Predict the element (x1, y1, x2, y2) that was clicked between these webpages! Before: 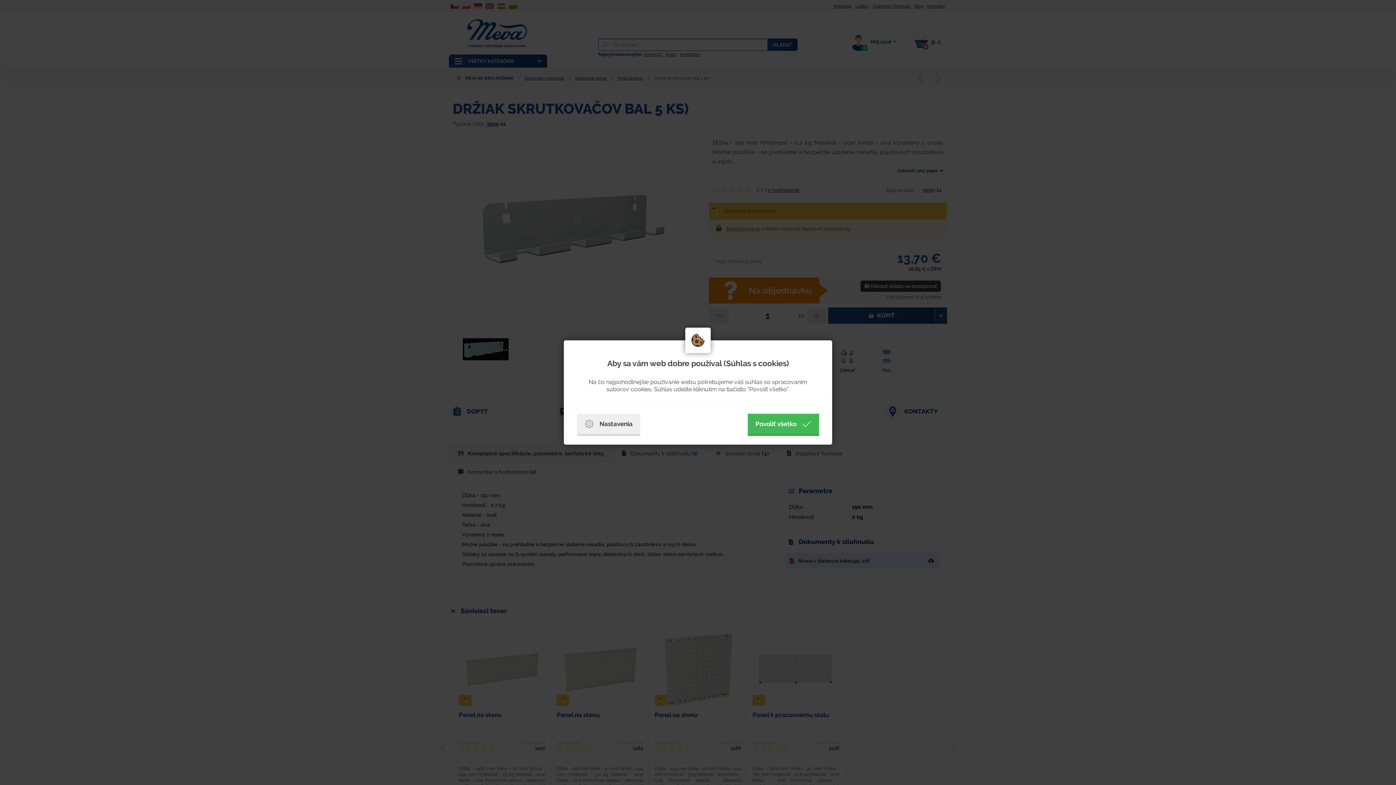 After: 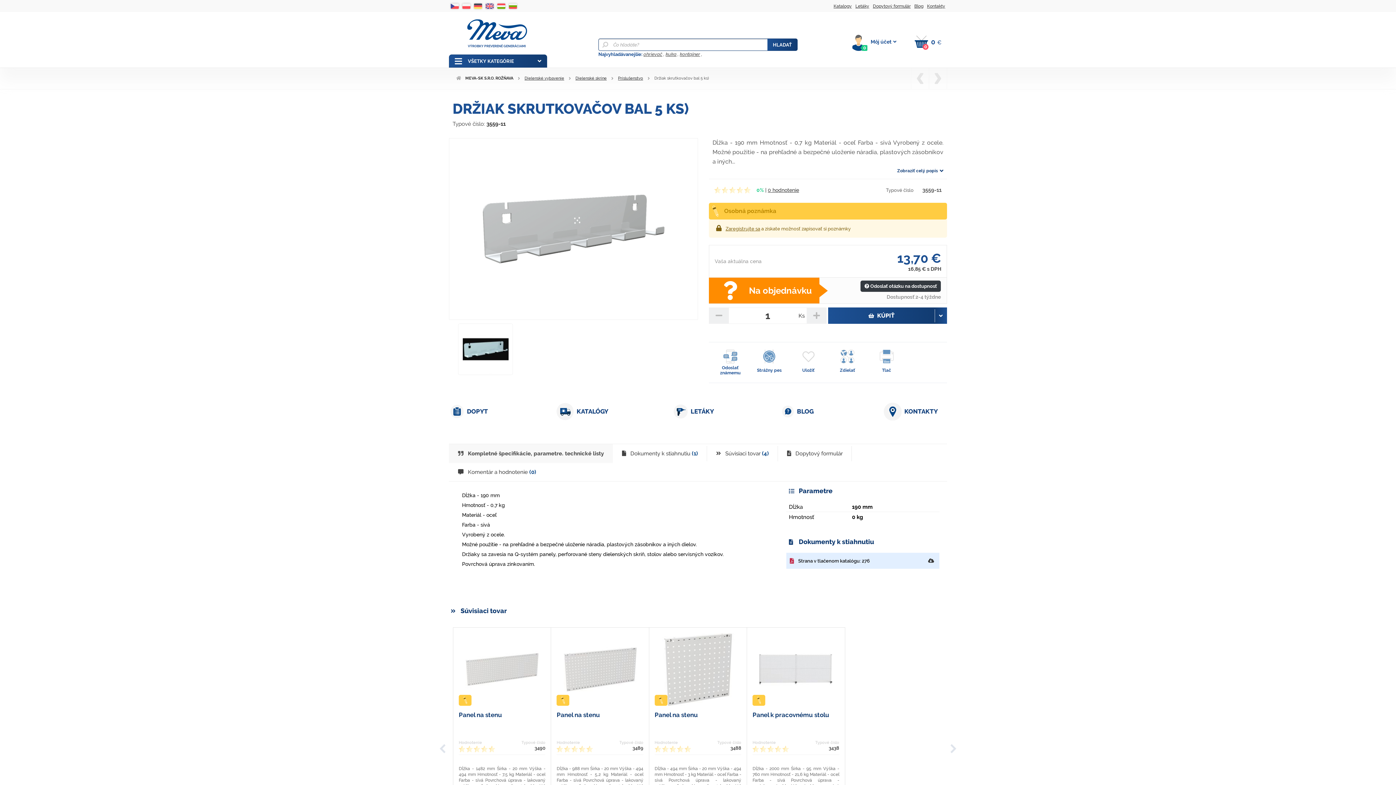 Action: bbox: (748, 414, 819, 436) label: Povoliť všetko